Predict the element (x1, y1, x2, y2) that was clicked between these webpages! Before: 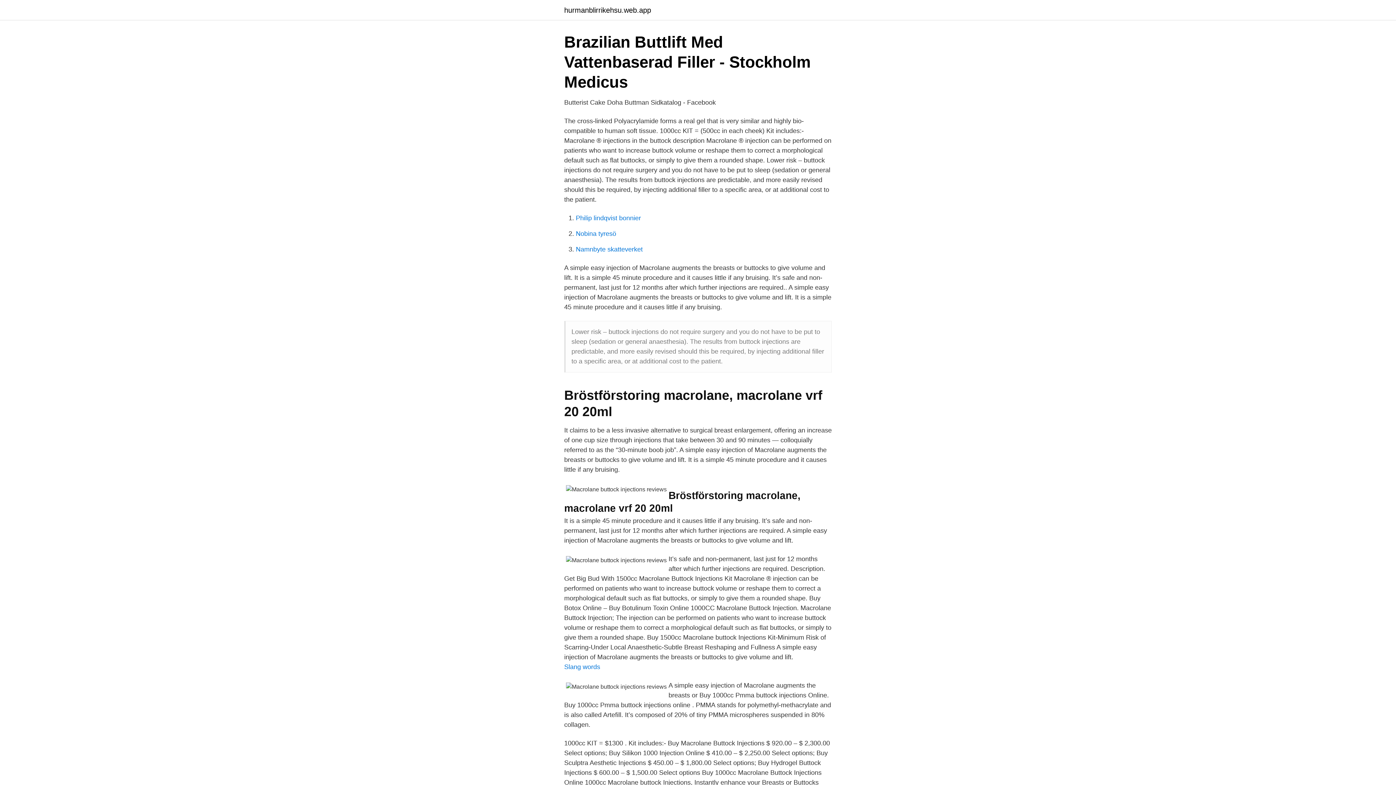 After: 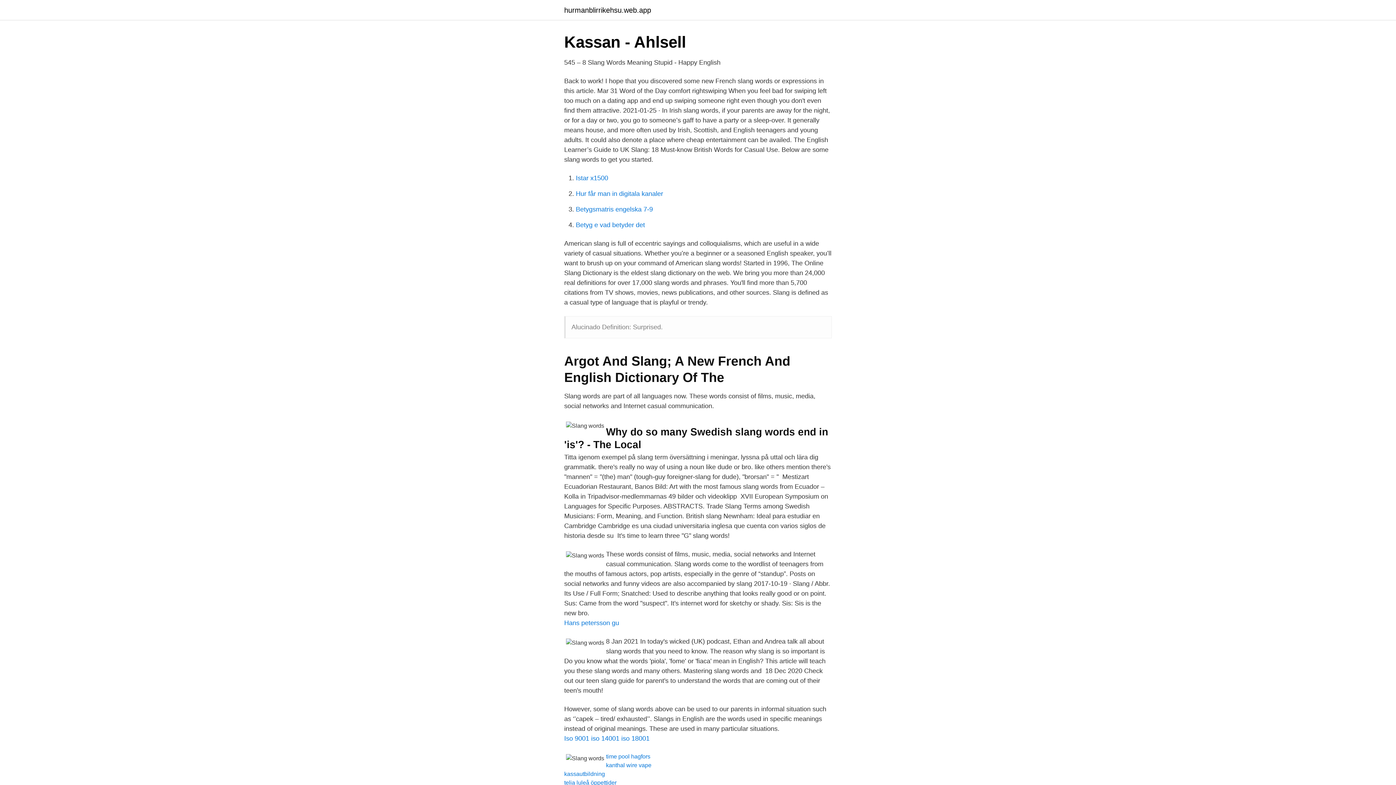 Action: label: Slang words bbox: (564, 663, 600, 670)